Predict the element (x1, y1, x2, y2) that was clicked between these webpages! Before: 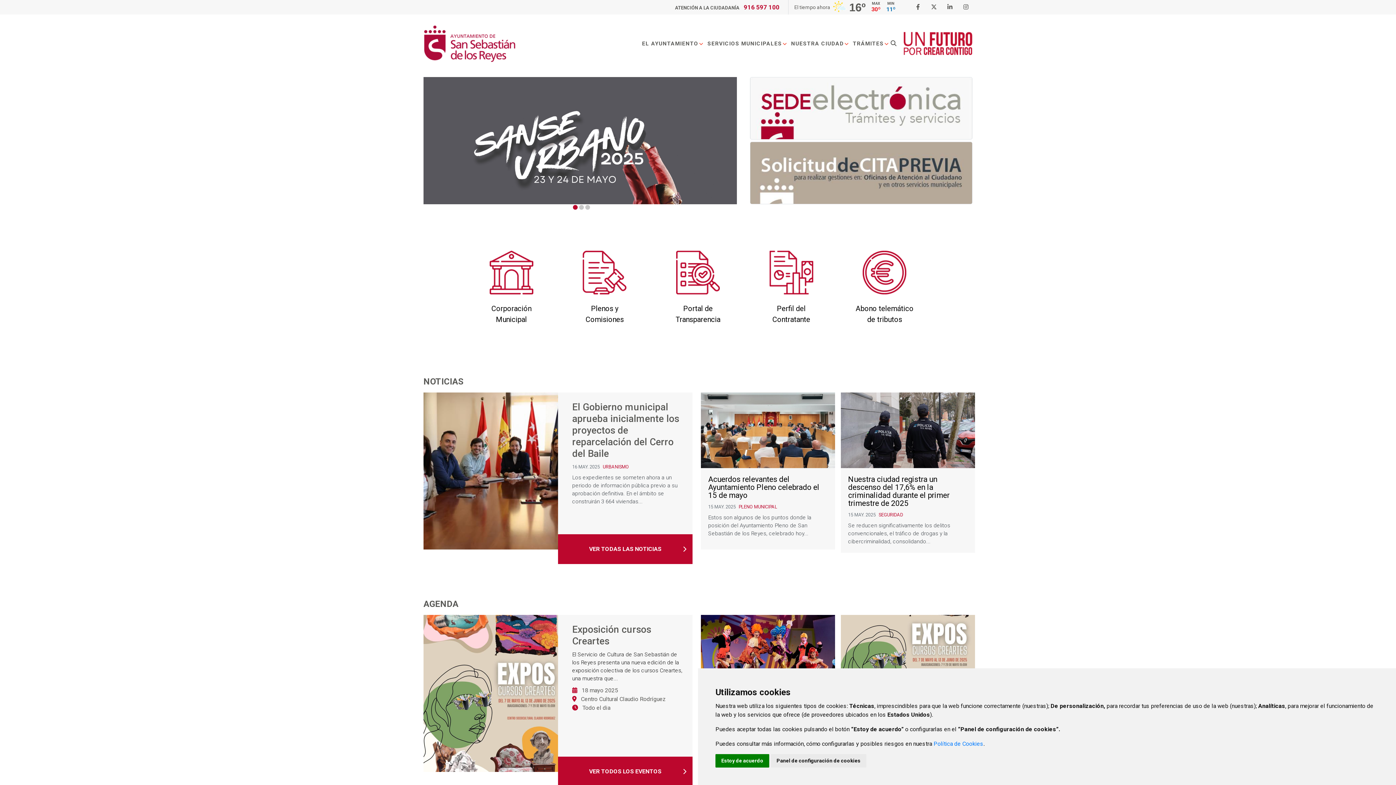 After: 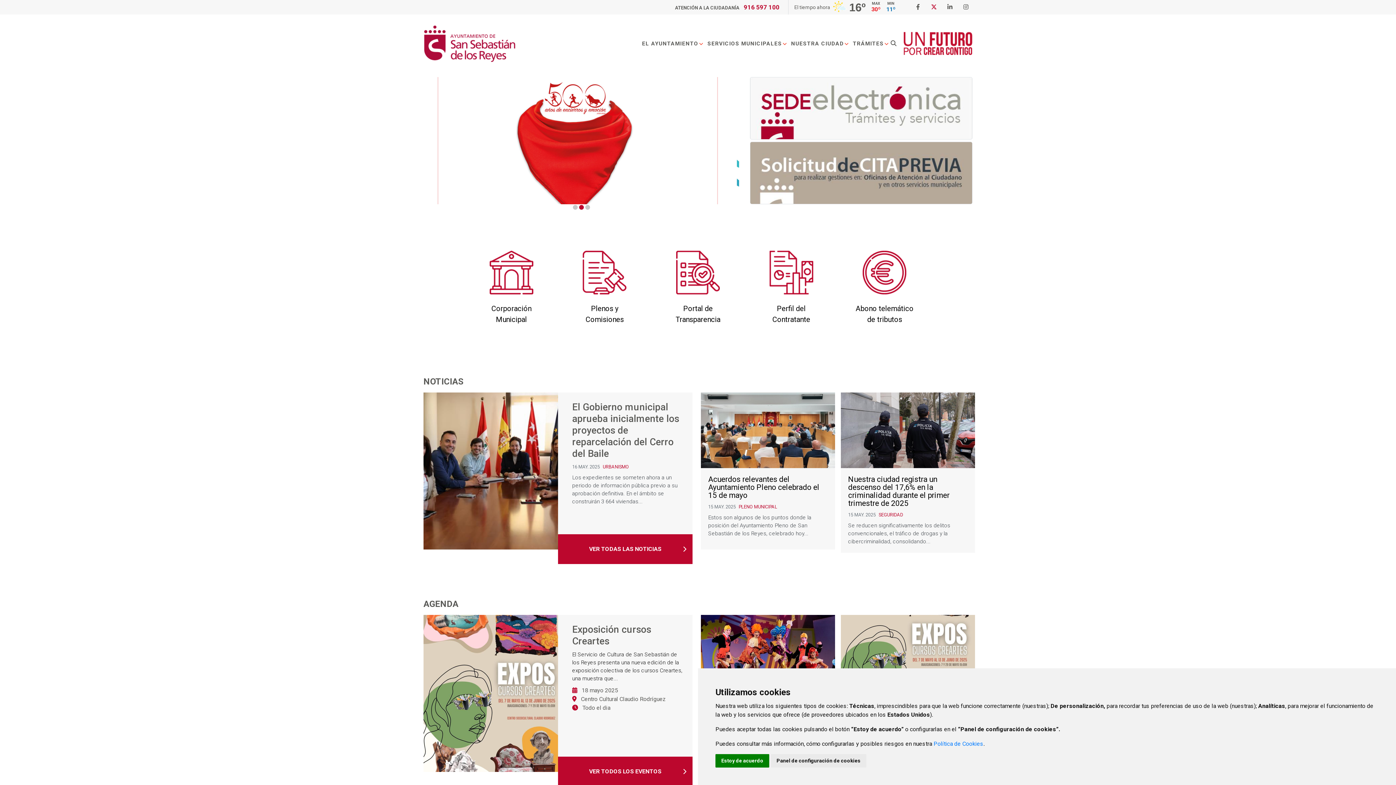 Action: bbox: (931, 3, 937, 10) label: X